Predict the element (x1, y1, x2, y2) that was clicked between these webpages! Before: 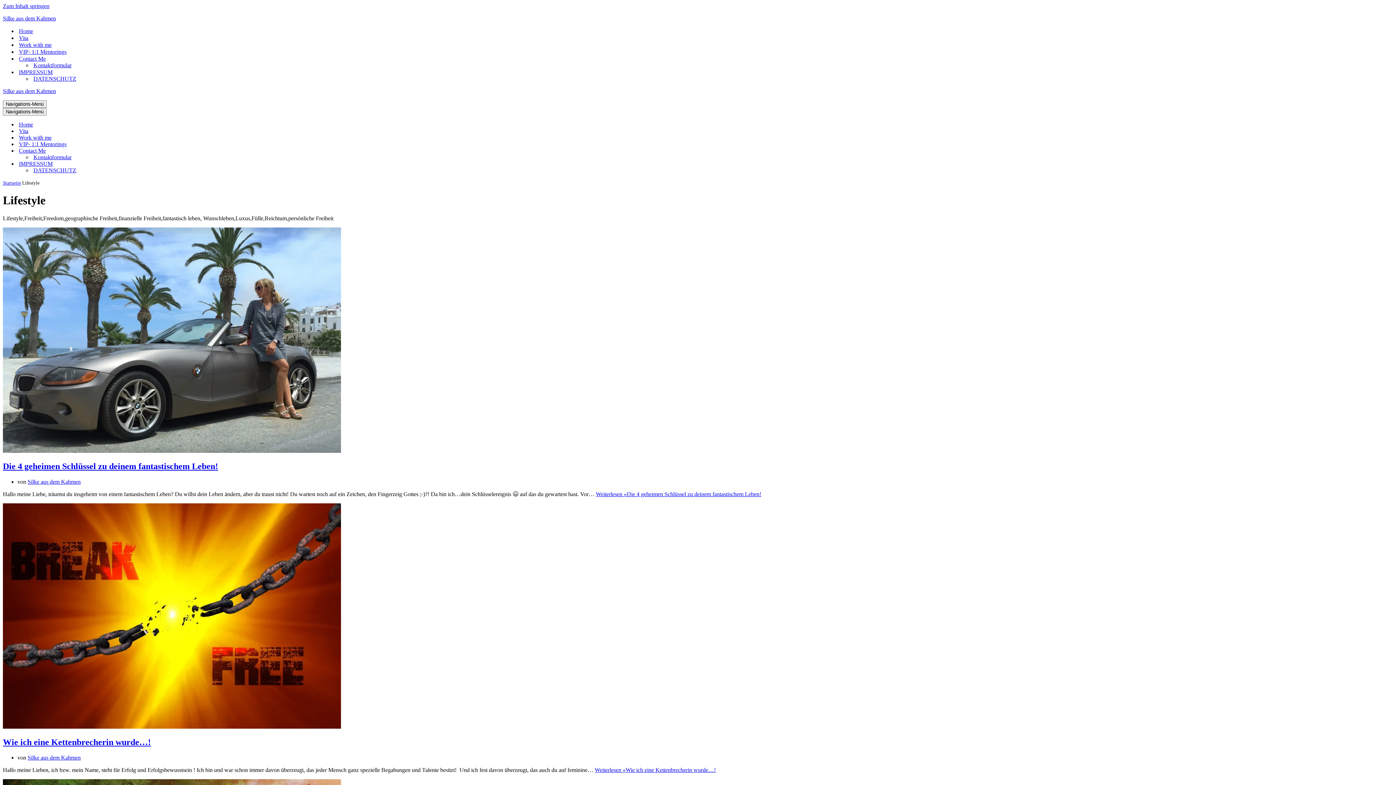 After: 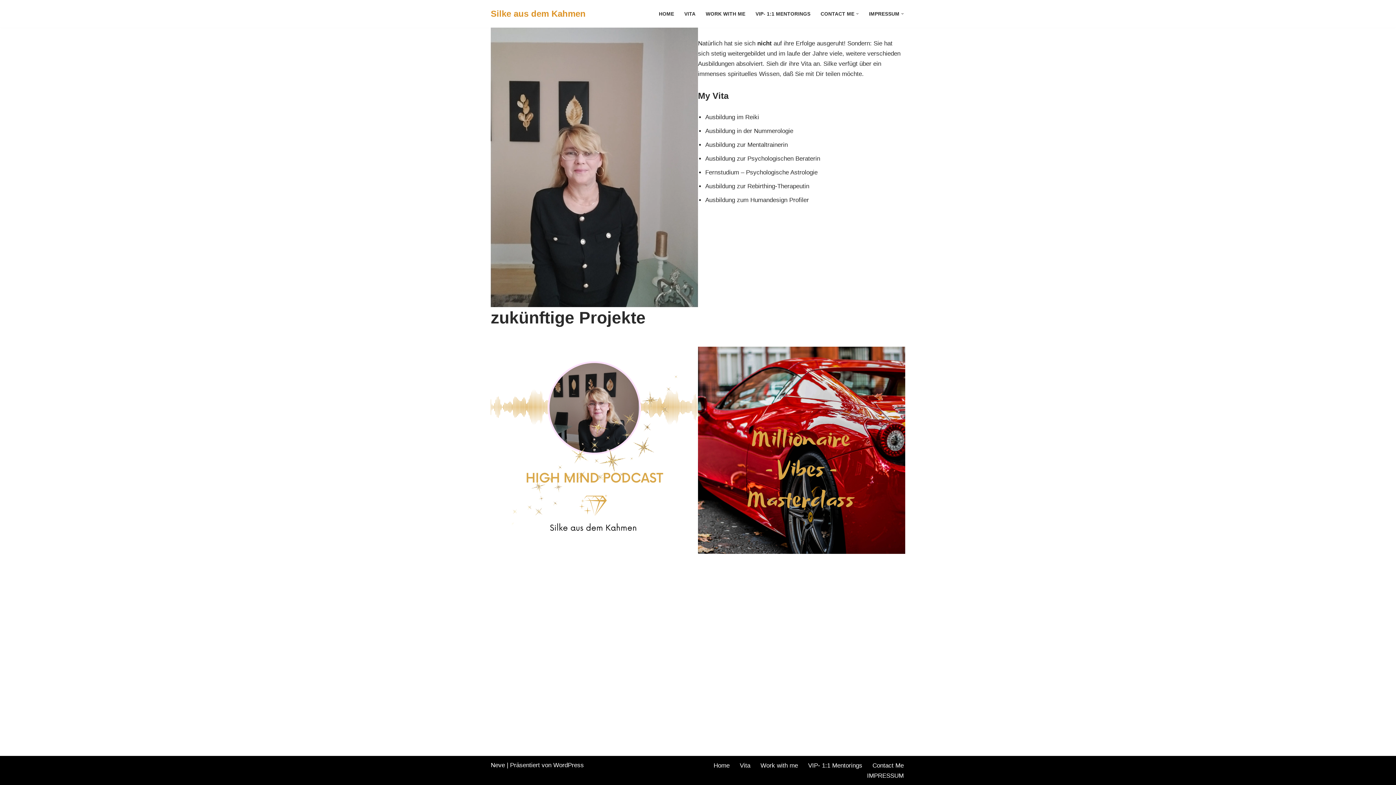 Action: bbox: (18, 128, 132, 134) label: Vita